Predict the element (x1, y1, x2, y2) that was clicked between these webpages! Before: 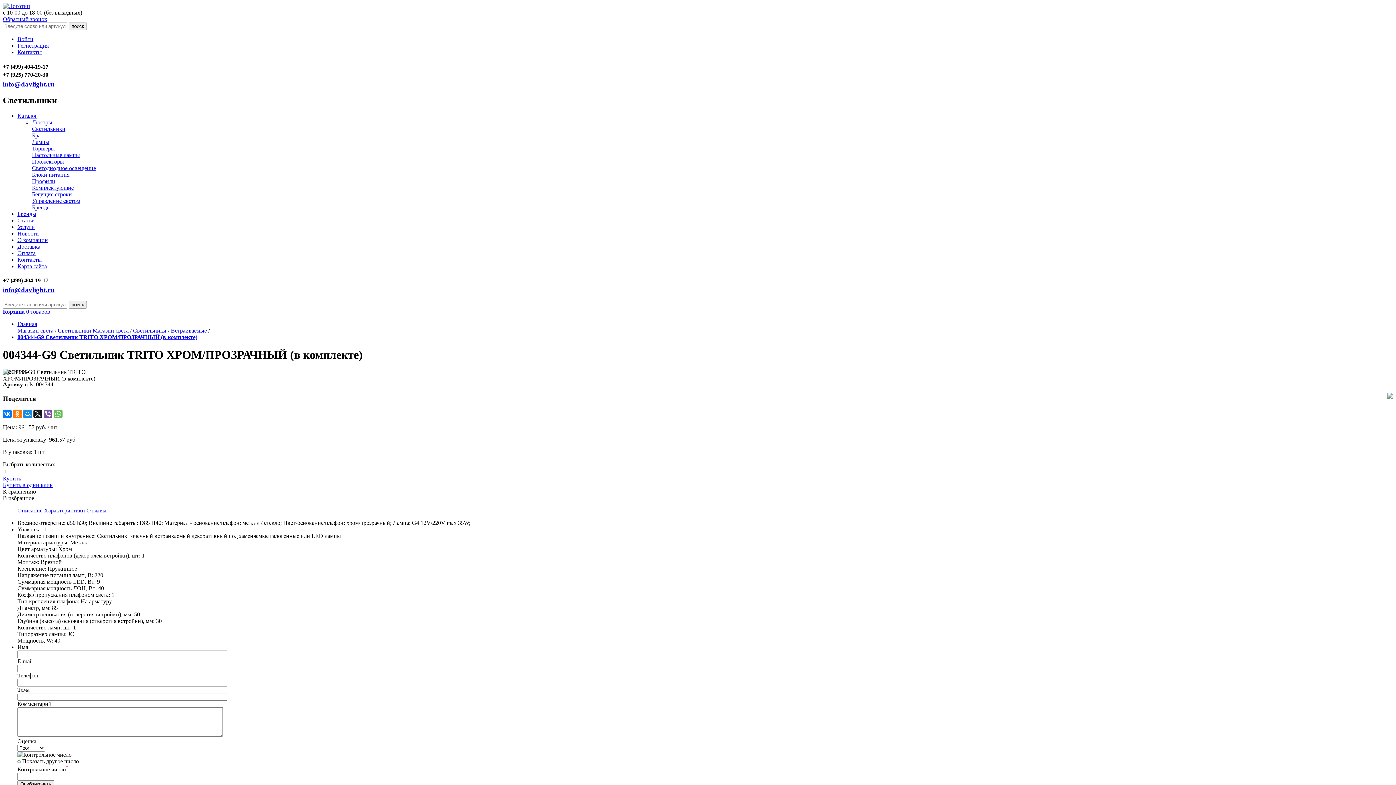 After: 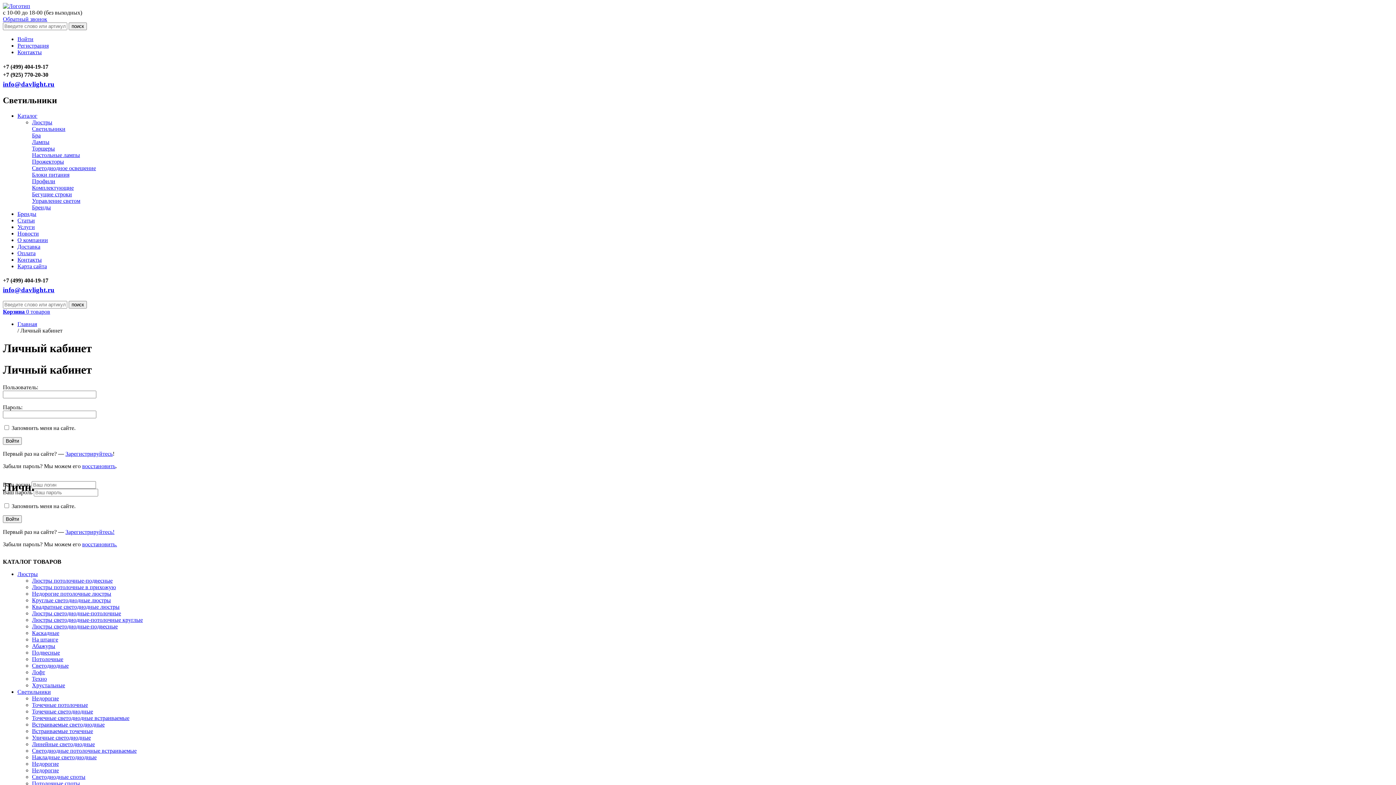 Action: bbox: (17, 36, 33, 42) label: Войти